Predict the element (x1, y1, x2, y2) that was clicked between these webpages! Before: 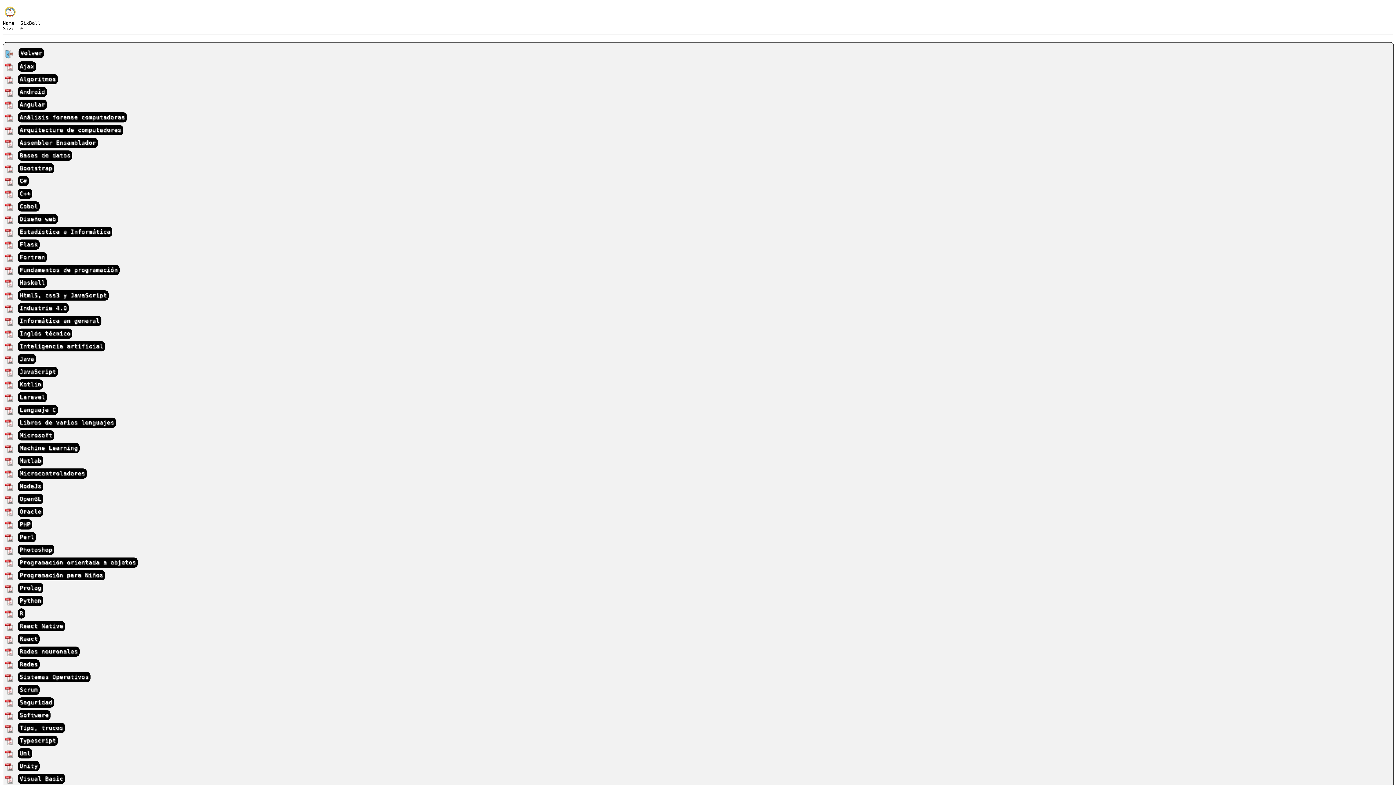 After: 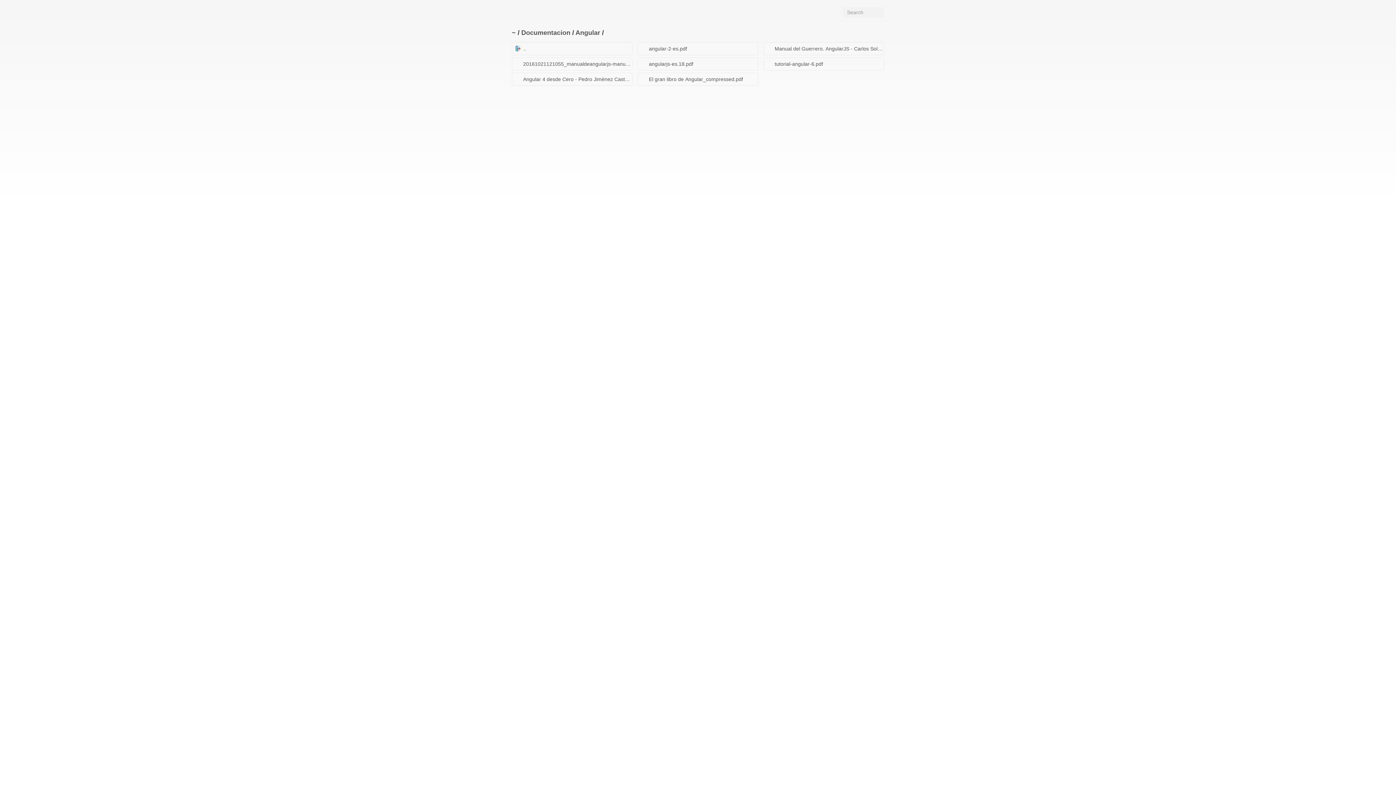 Action: bbox: (17, 99, 46, 109) label: Angular